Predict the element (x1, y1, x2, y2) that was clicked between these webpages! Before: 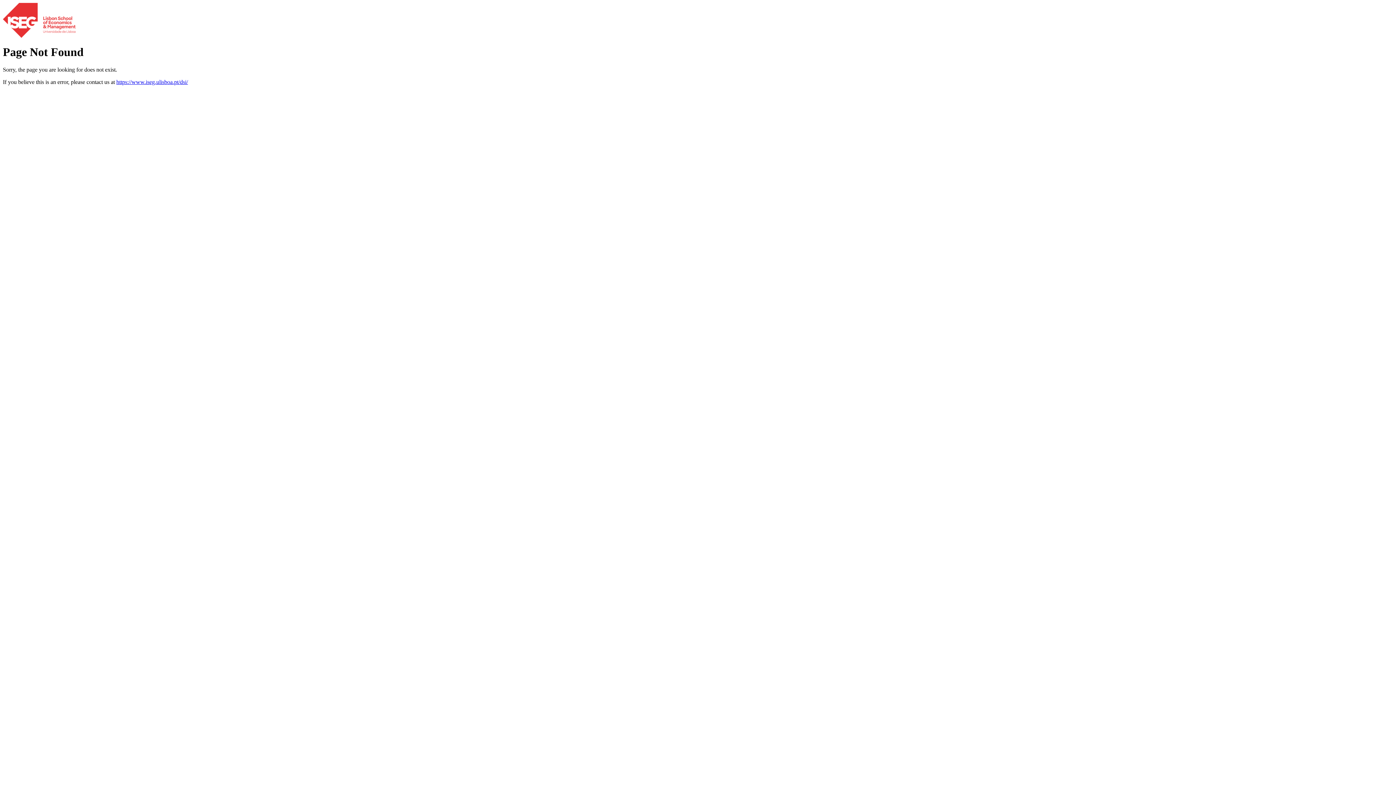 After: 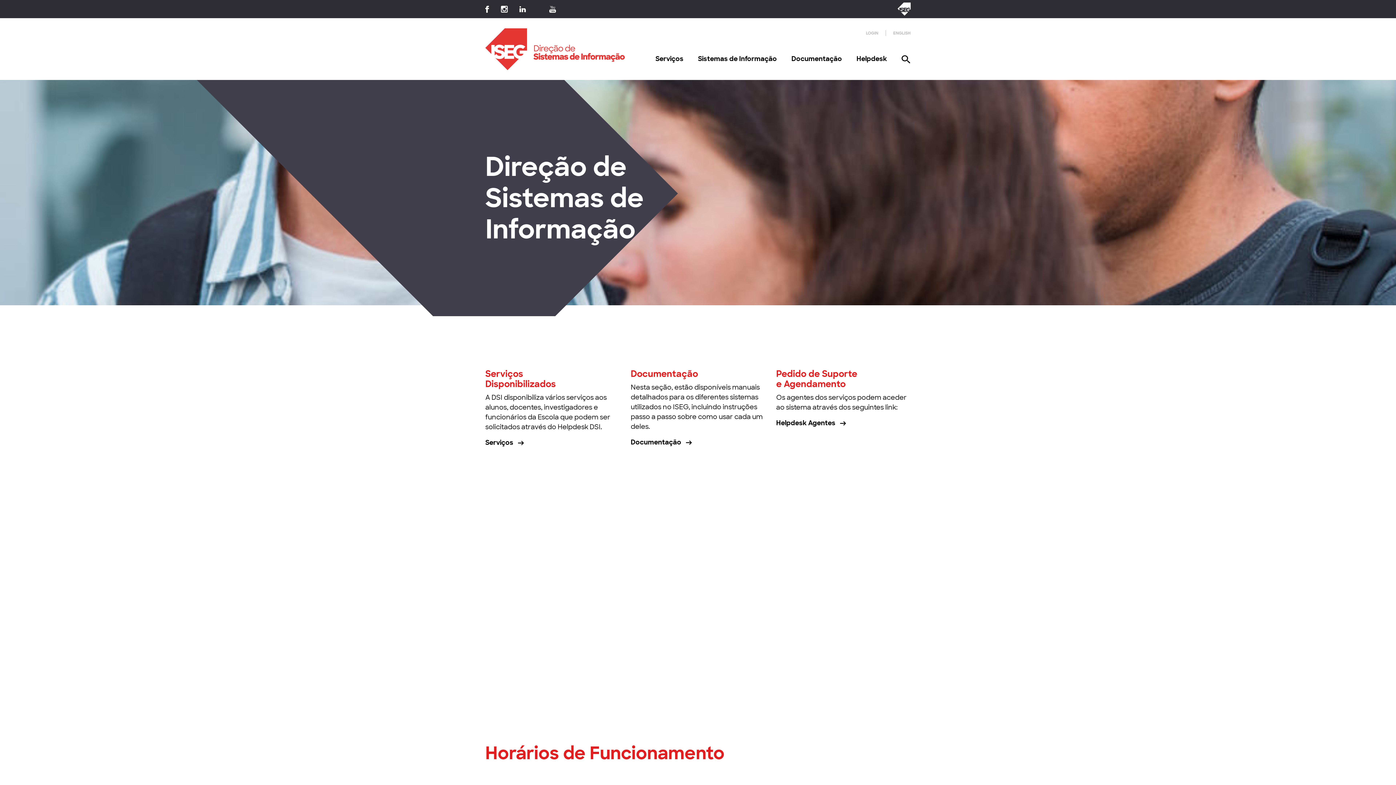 Action: bbox: (116, 79, 188, 85) label: https://www.iseg.ulisboa.pt/dsi/